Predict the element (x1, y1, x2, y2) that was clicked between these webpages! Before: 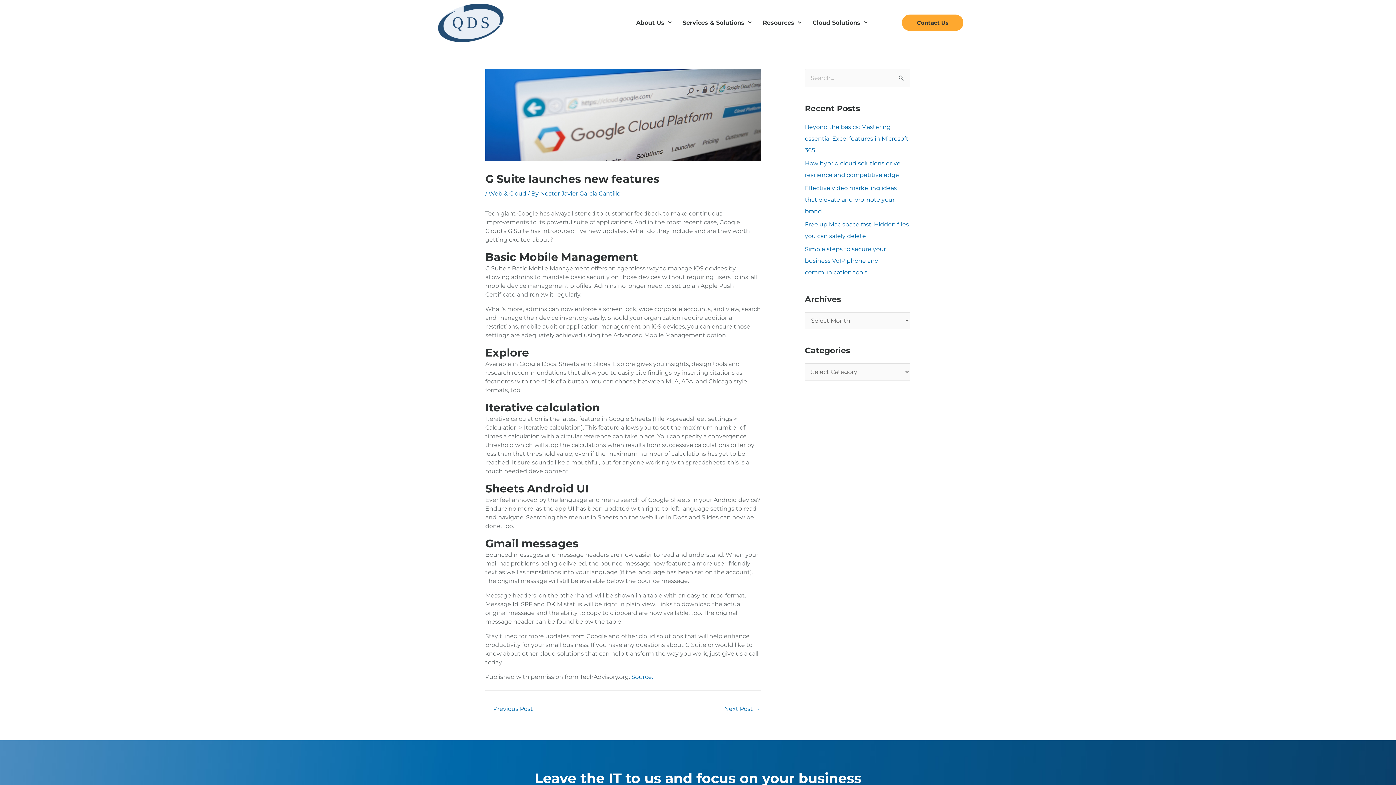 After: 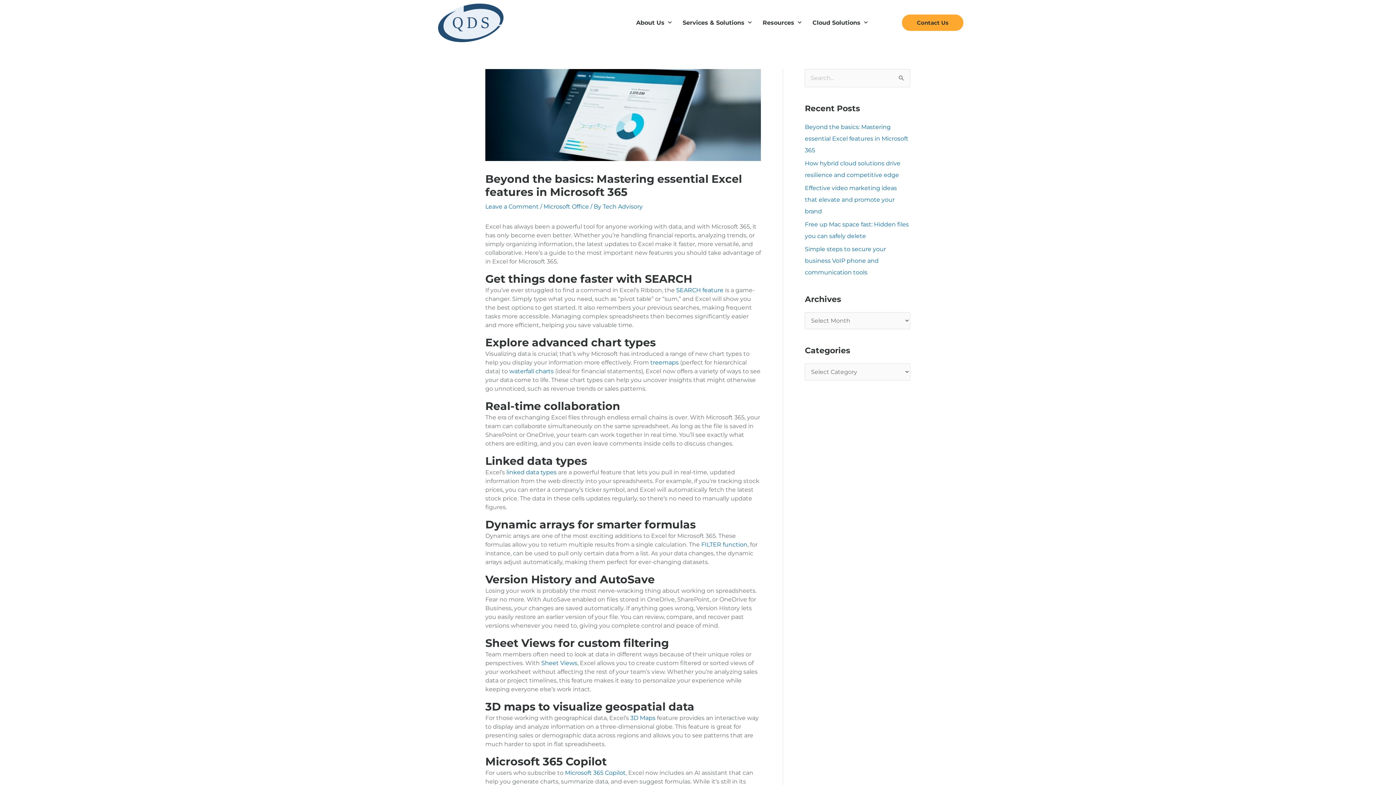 Action: label: Beyond the basics: Mastering essential Excel features in Microsoft 365 bbox: (805, 123, 908, 153)